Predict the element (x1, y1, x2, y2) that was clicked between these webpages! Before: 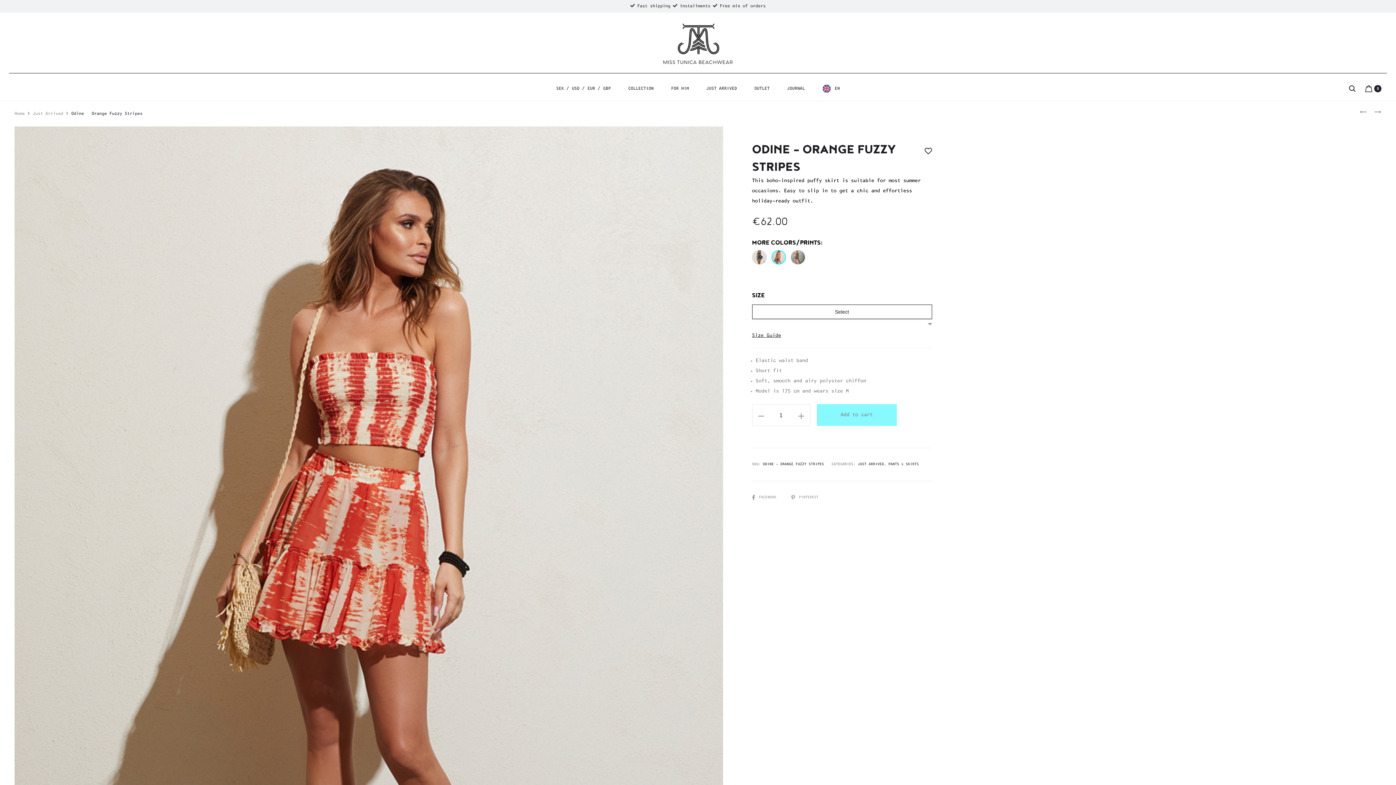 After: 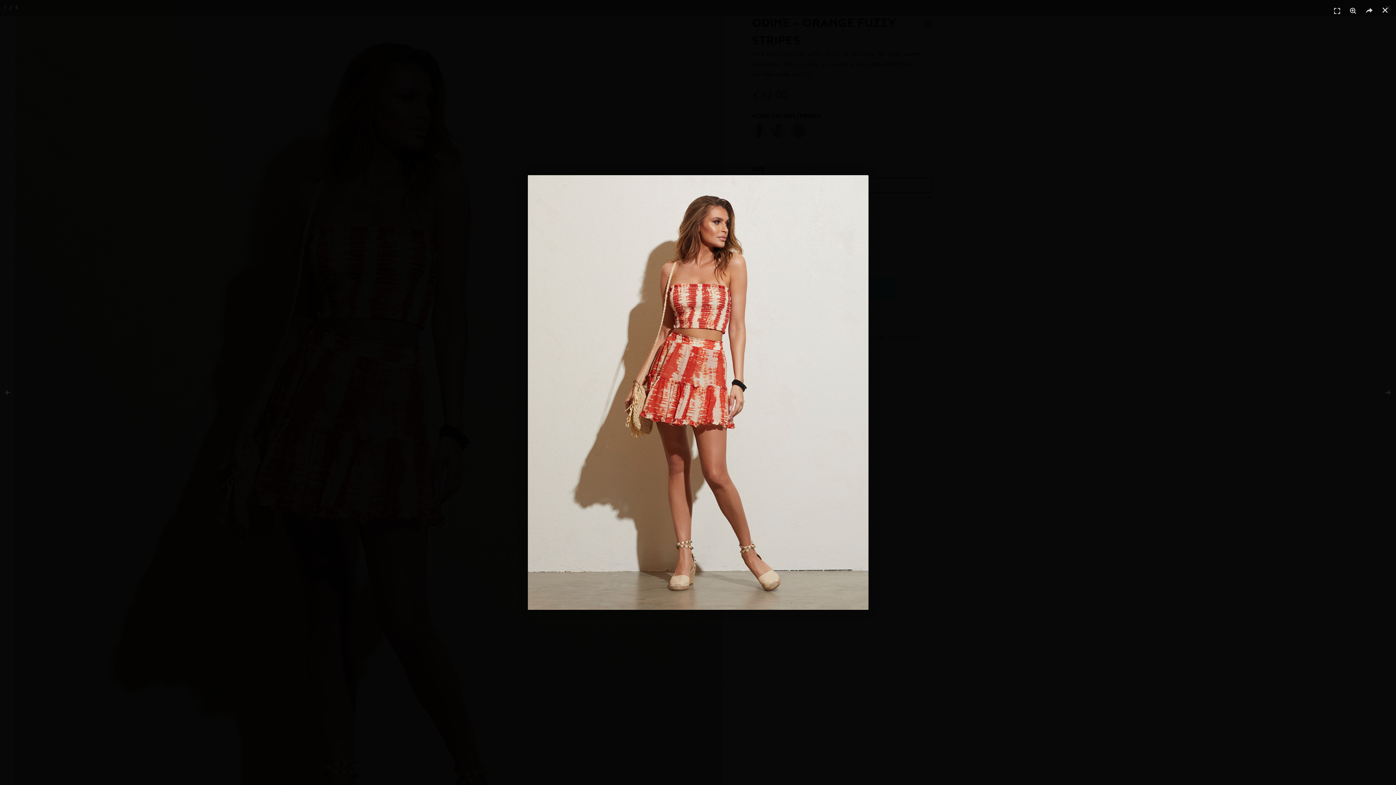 Action: bbox: (14, 126, 723, 1031)